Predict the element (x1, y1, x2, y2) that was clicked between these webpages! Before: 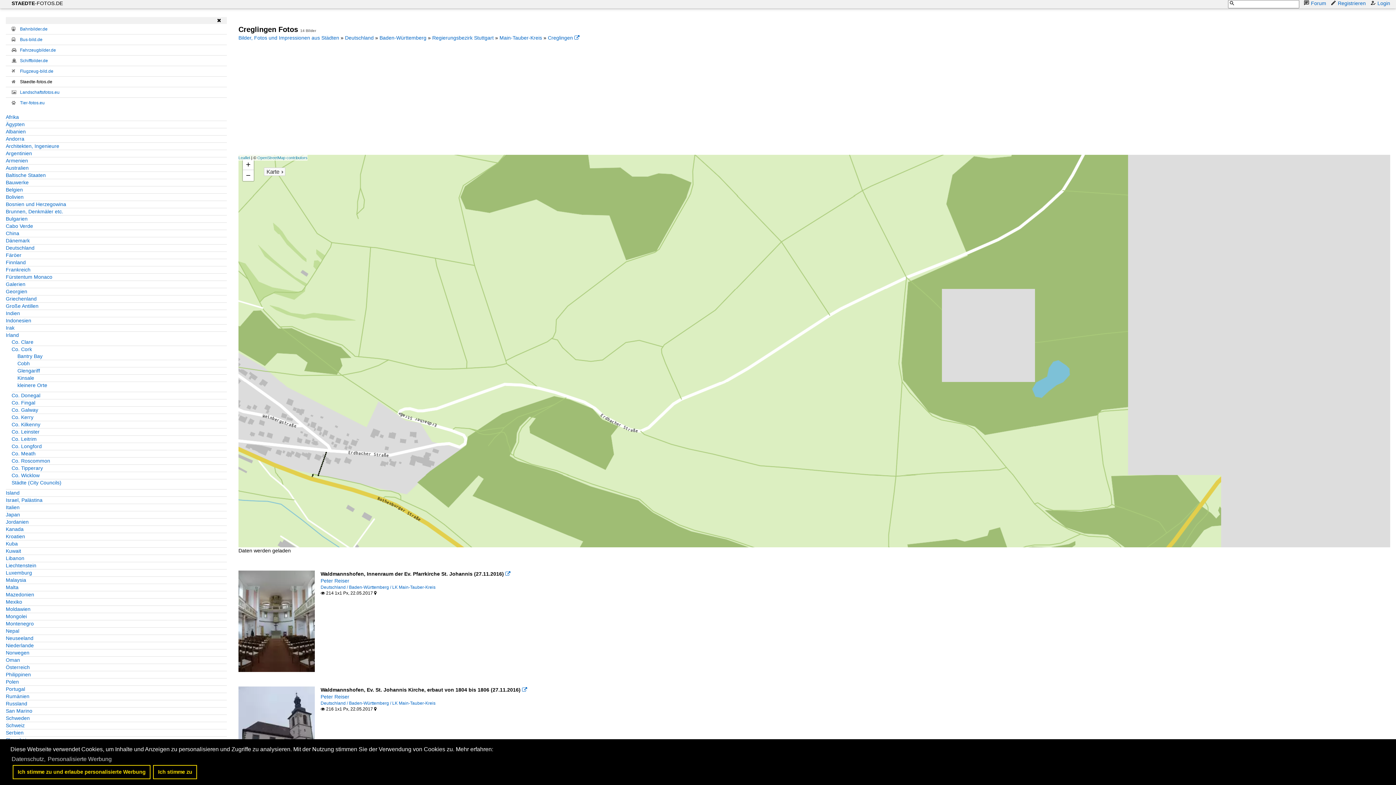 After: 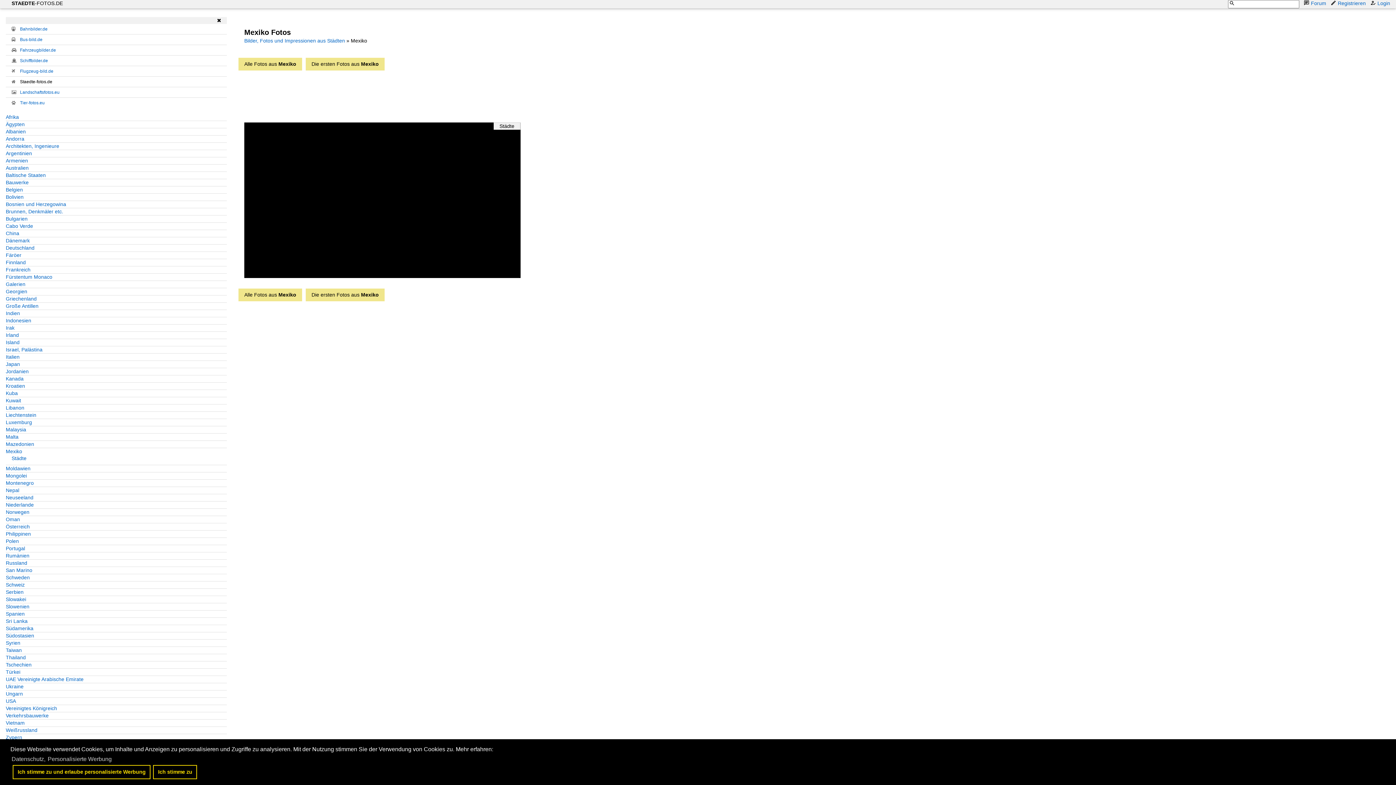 Action: bbox: (5, 599, 226, 605) label: Mexiko